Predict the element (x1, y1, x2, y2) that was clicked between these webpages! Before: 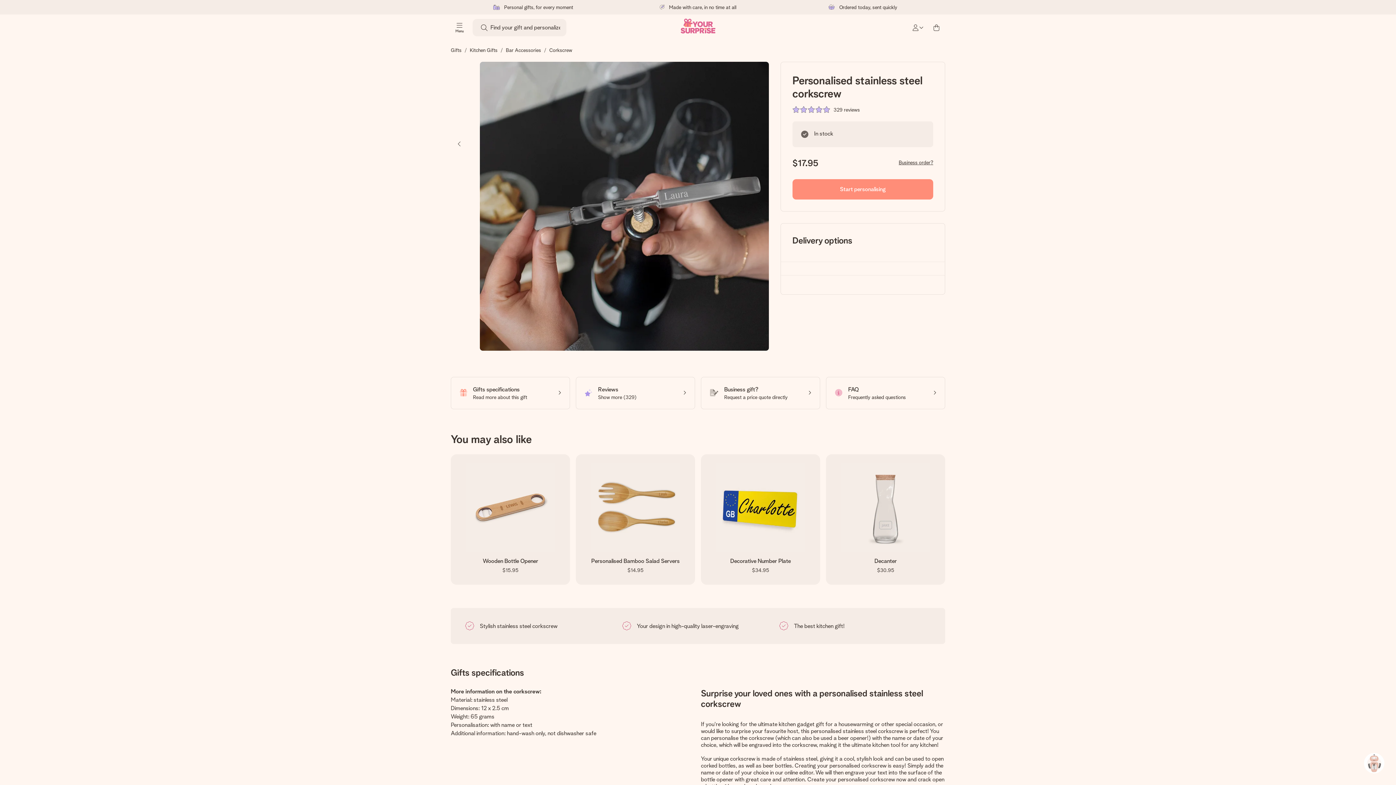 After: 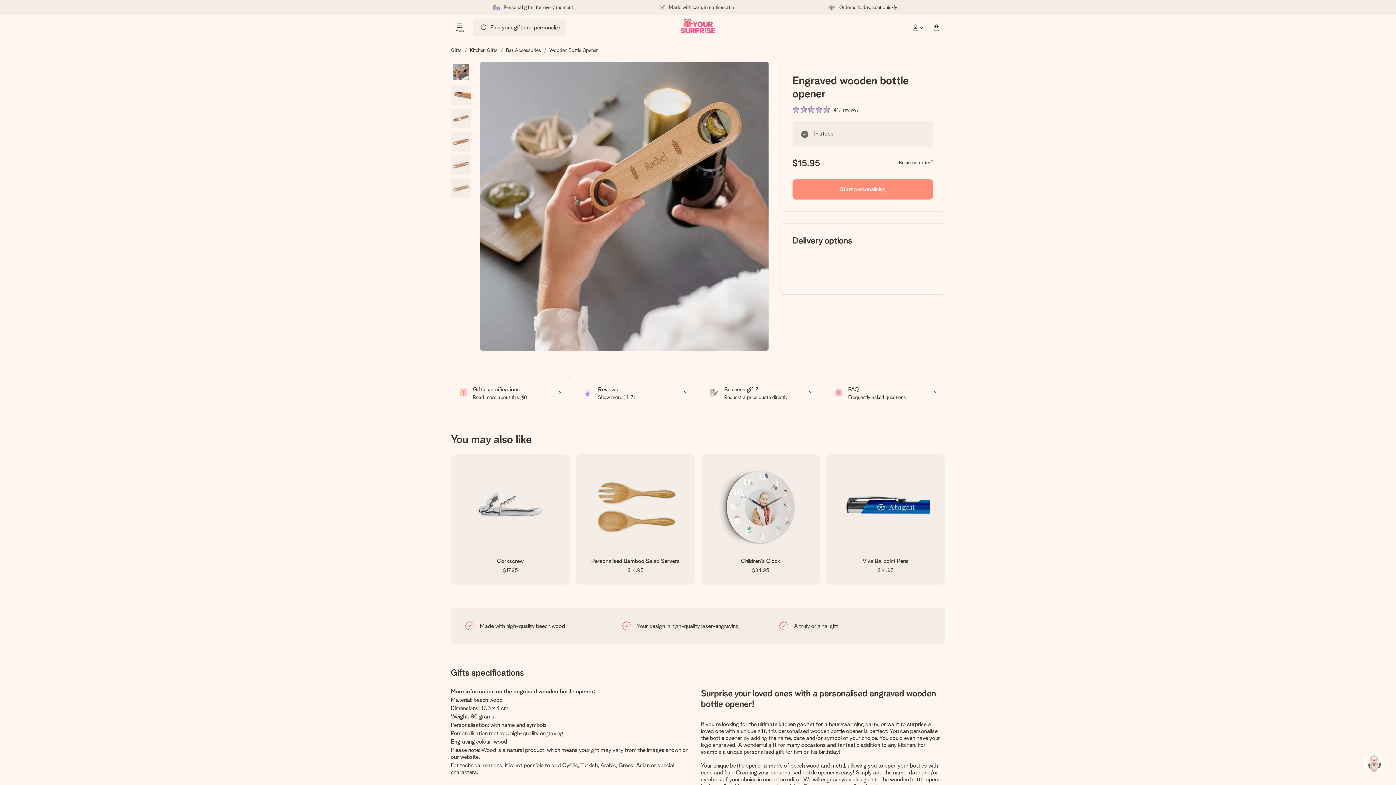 Action: label: Wooden Bottle Opener
$15.95 bbox: (450, 454, 570, 584)